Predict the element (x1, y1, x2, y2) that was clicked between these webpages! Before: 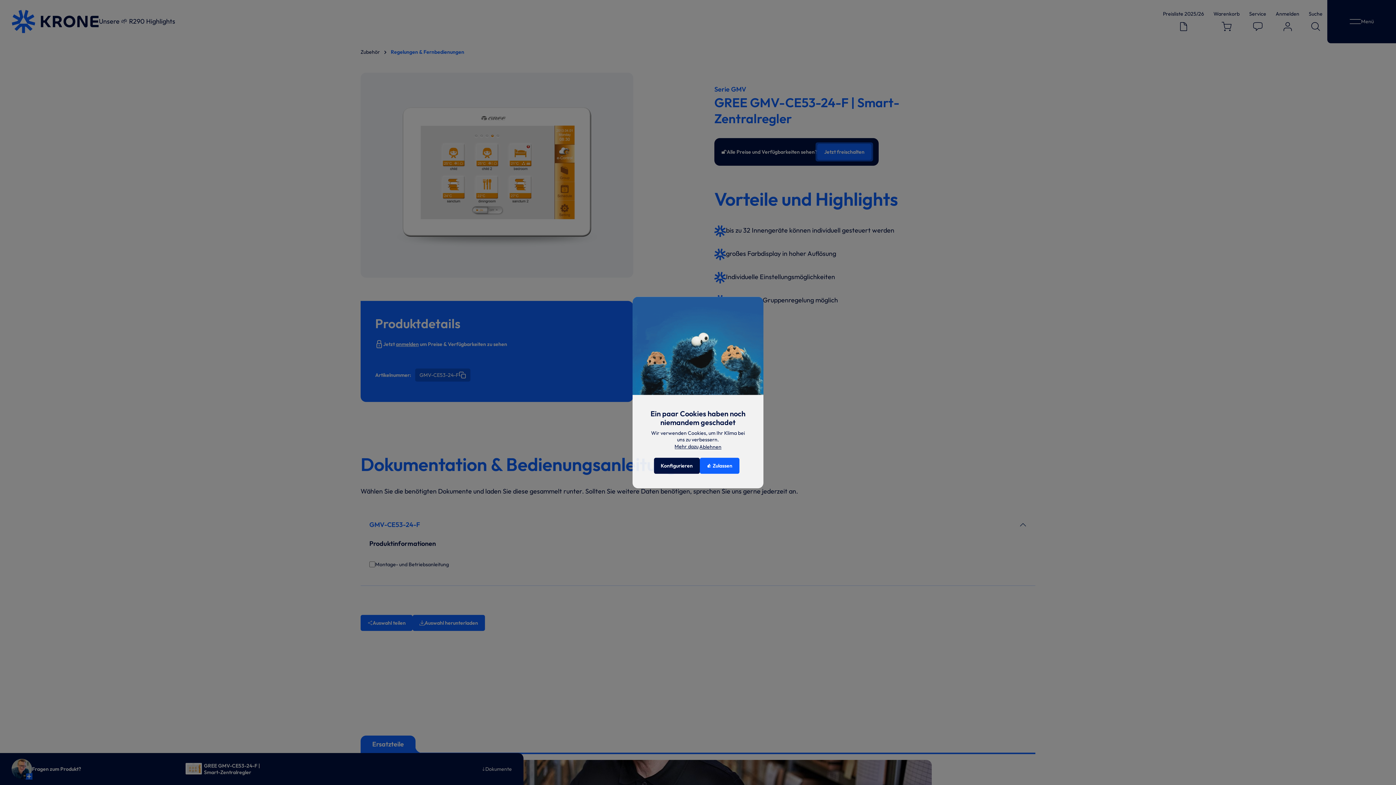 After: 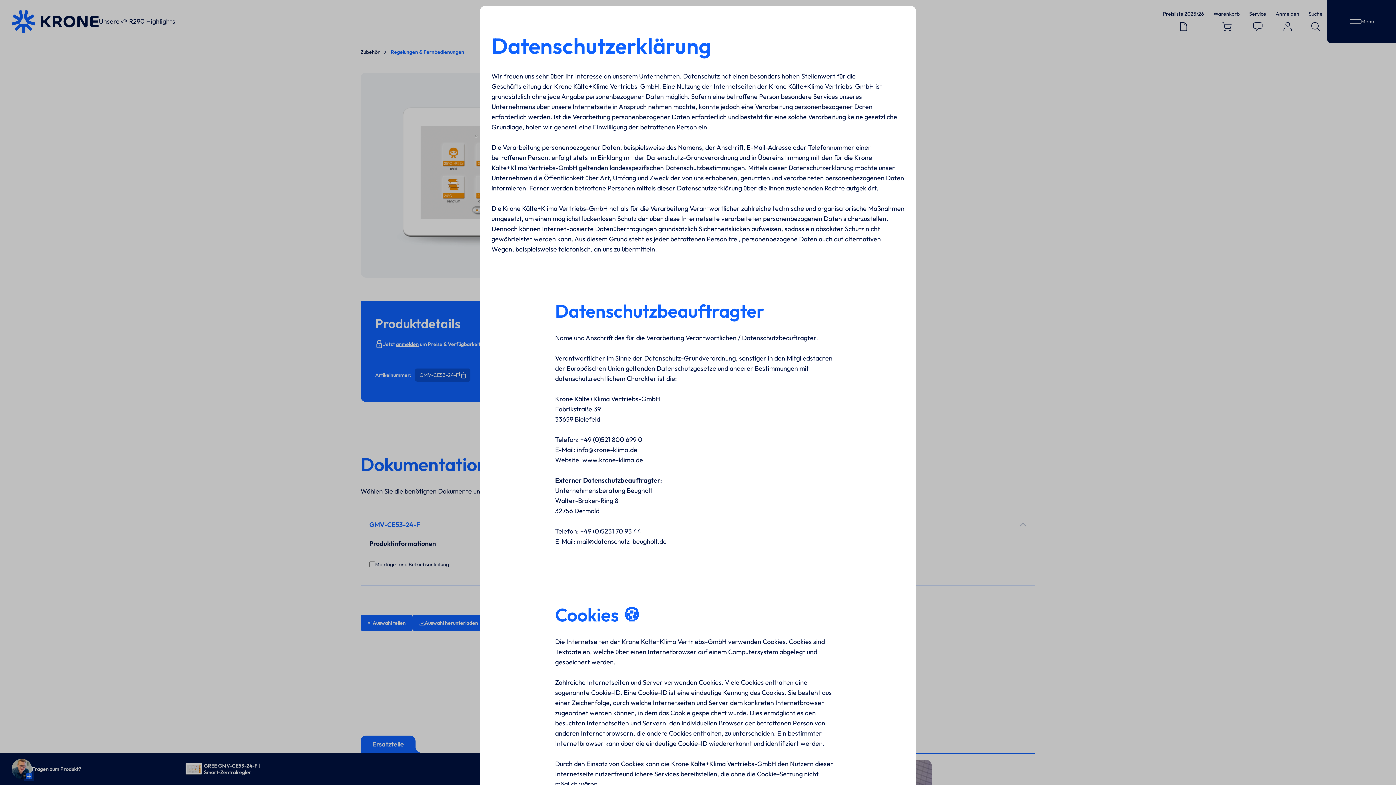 Action: label: Mehr dazu bbox: (674, 443, 699, 450)